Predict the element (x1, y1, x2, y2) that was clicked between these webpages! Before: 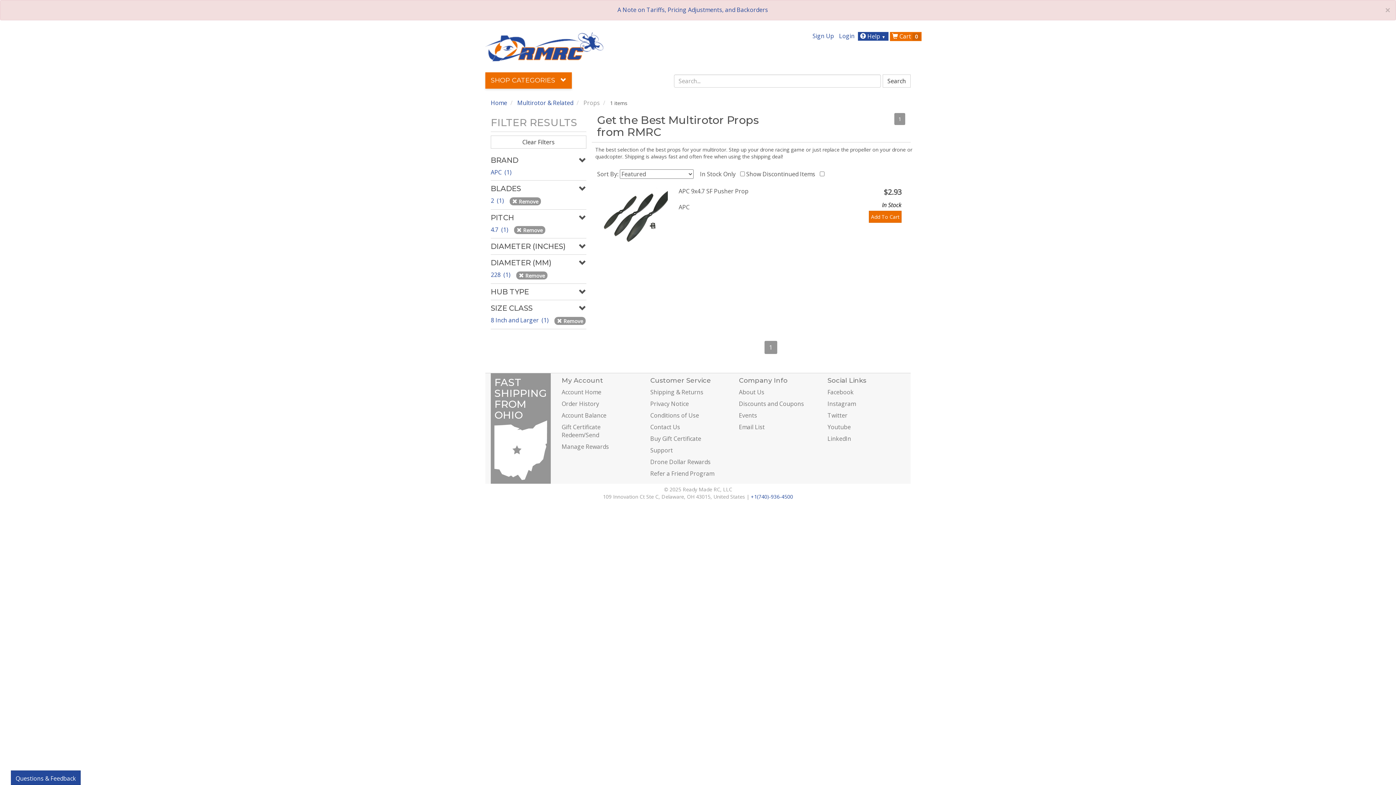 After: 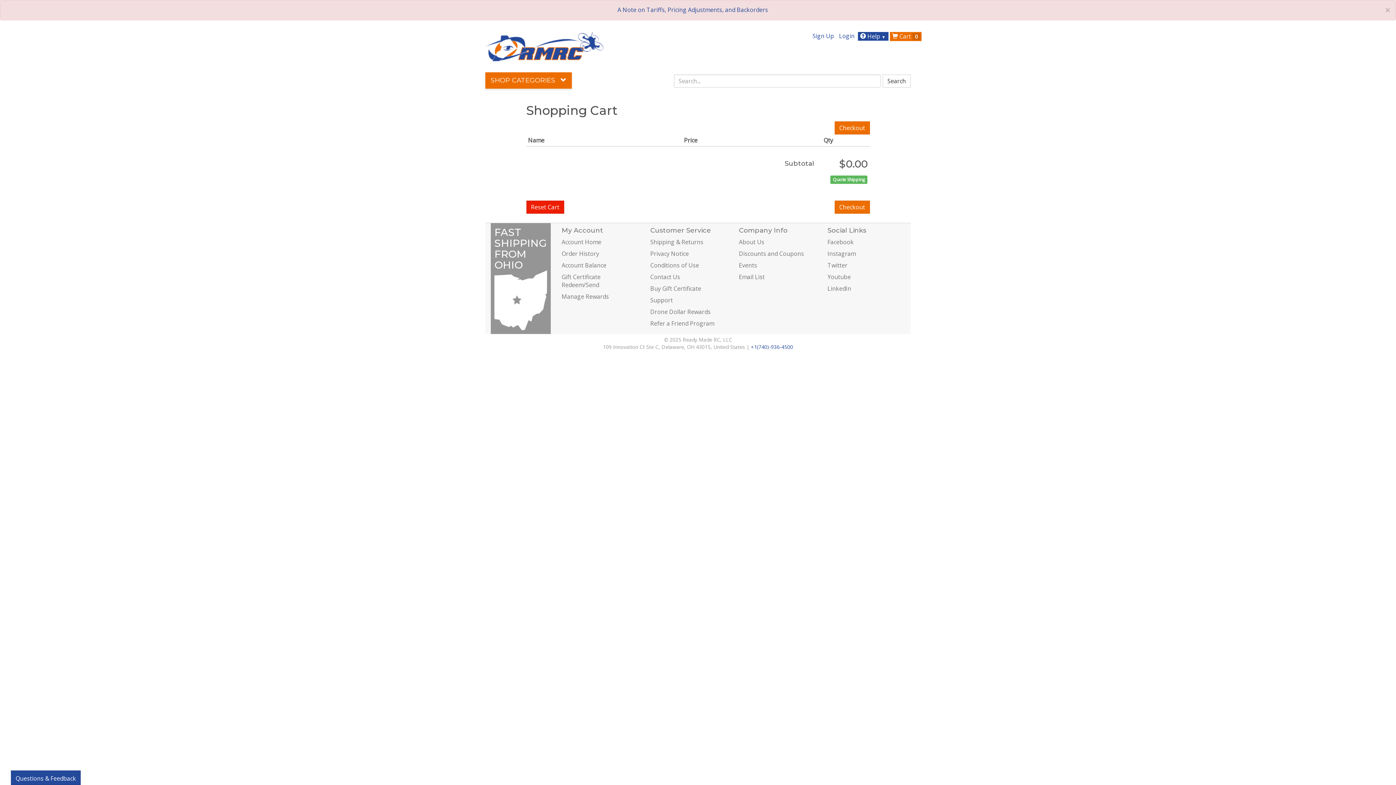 Action: bbox: (892, 32, 921, 40) label:  Cart 0